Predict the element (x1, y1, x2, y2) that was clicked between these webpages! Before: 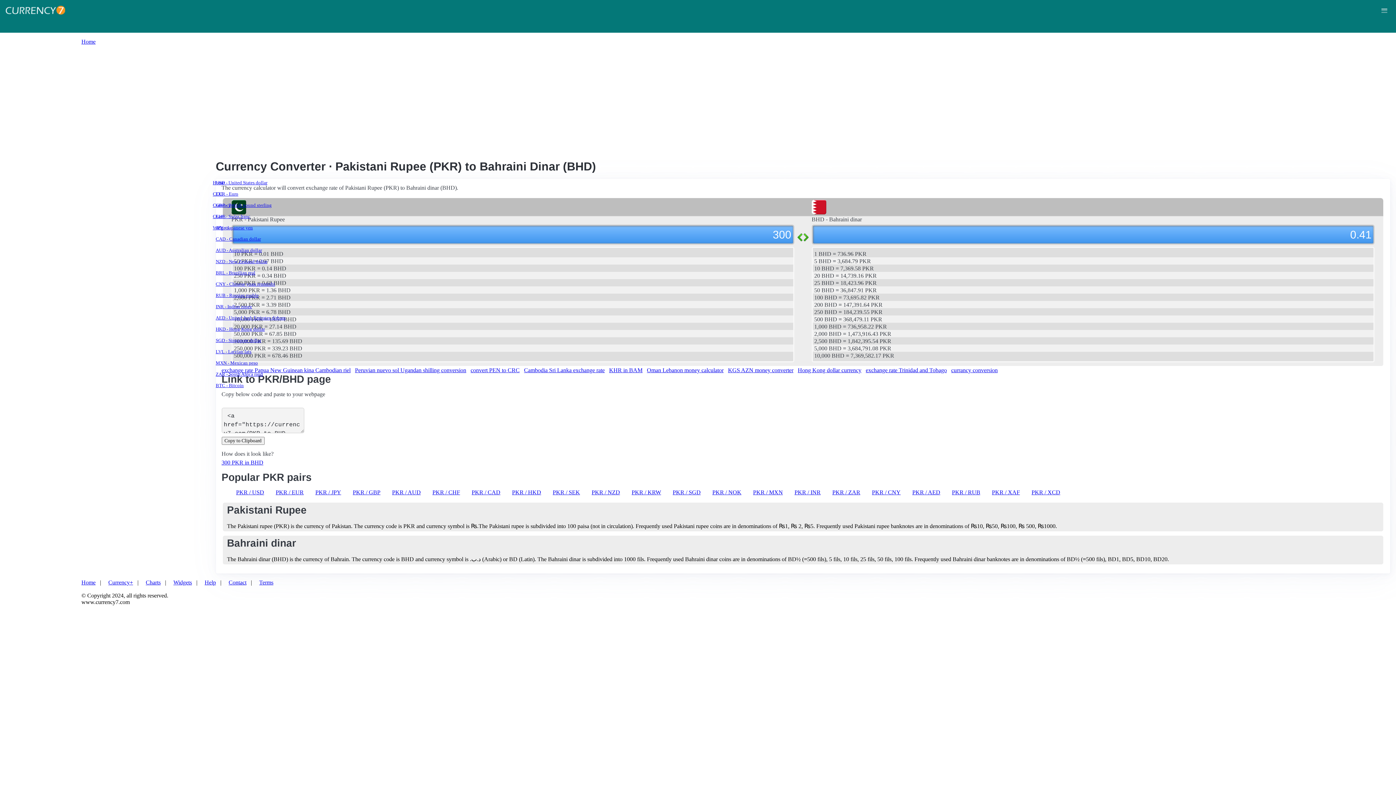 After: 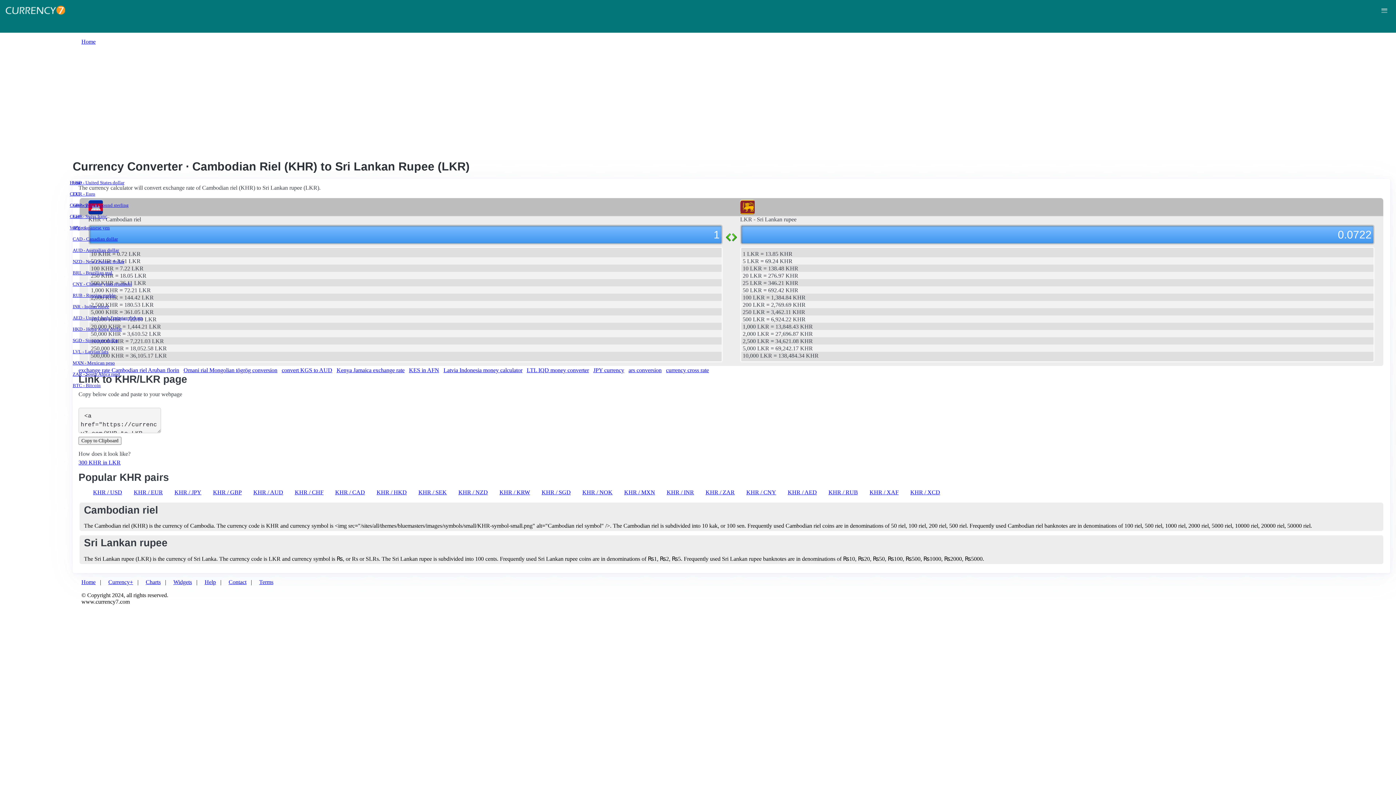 Action: bbox: (524, 367, 604, 373) label: Cambodia Sri Lanka exchange rate